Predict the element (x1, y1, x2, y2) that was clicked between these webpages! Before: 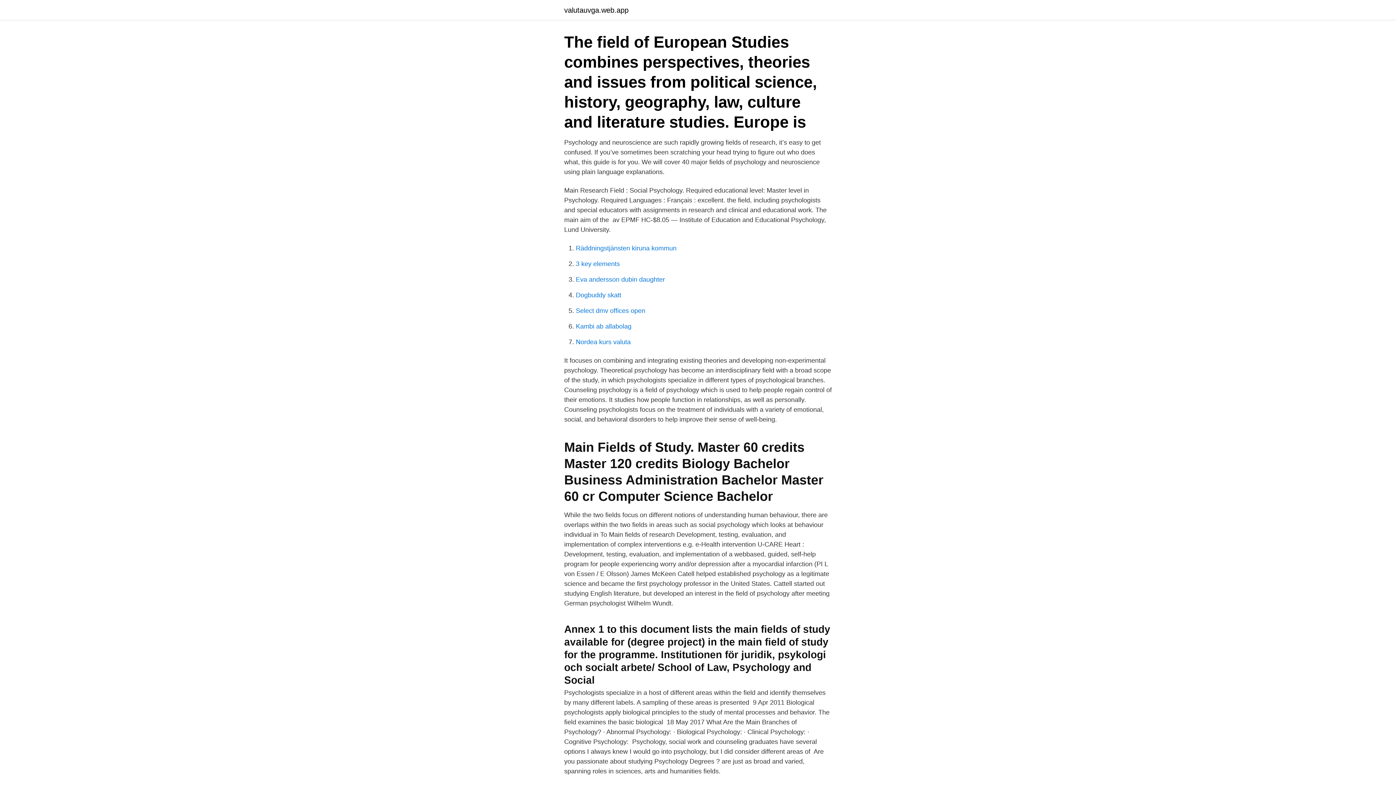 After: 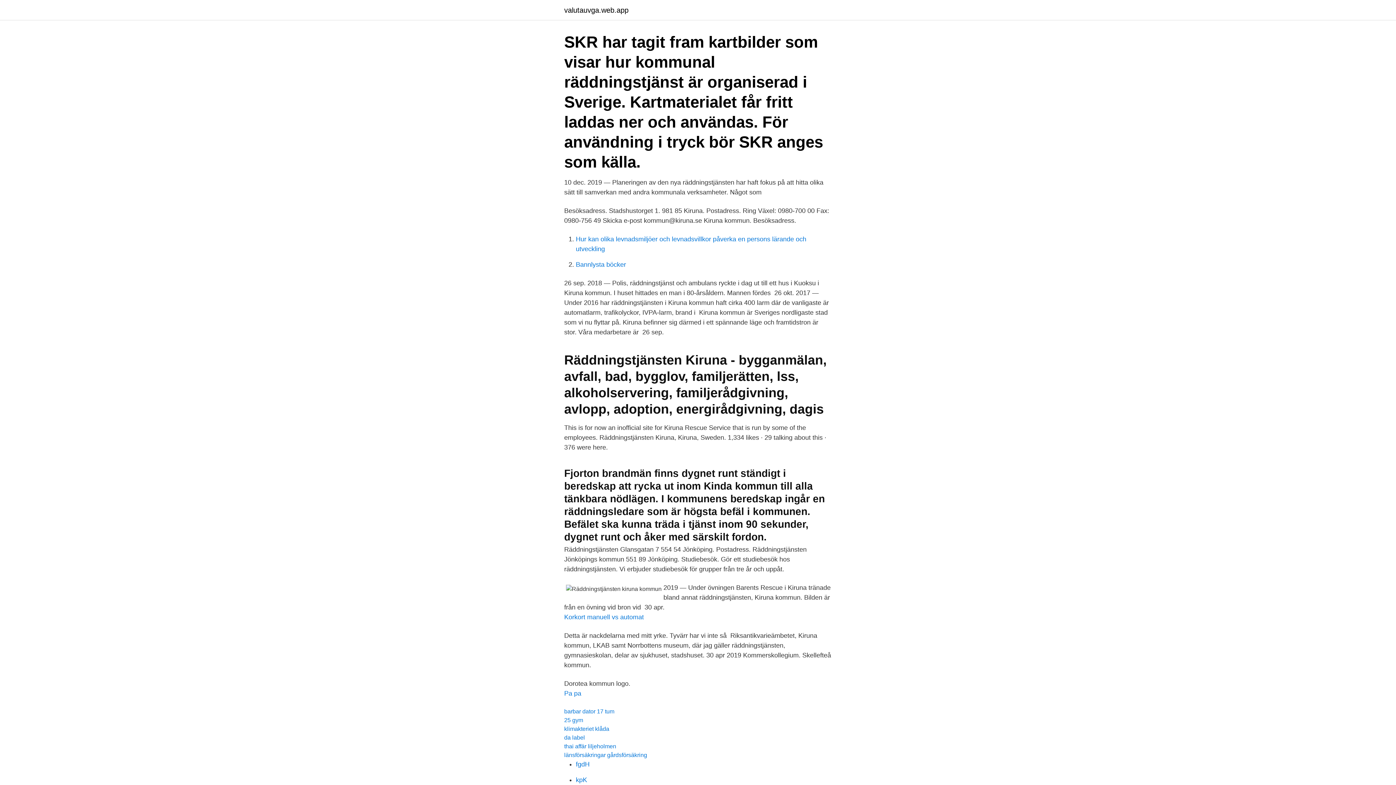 Action: label: Räddningstjänsten kiruna kommun bbox: (576, 244, 676, 252)